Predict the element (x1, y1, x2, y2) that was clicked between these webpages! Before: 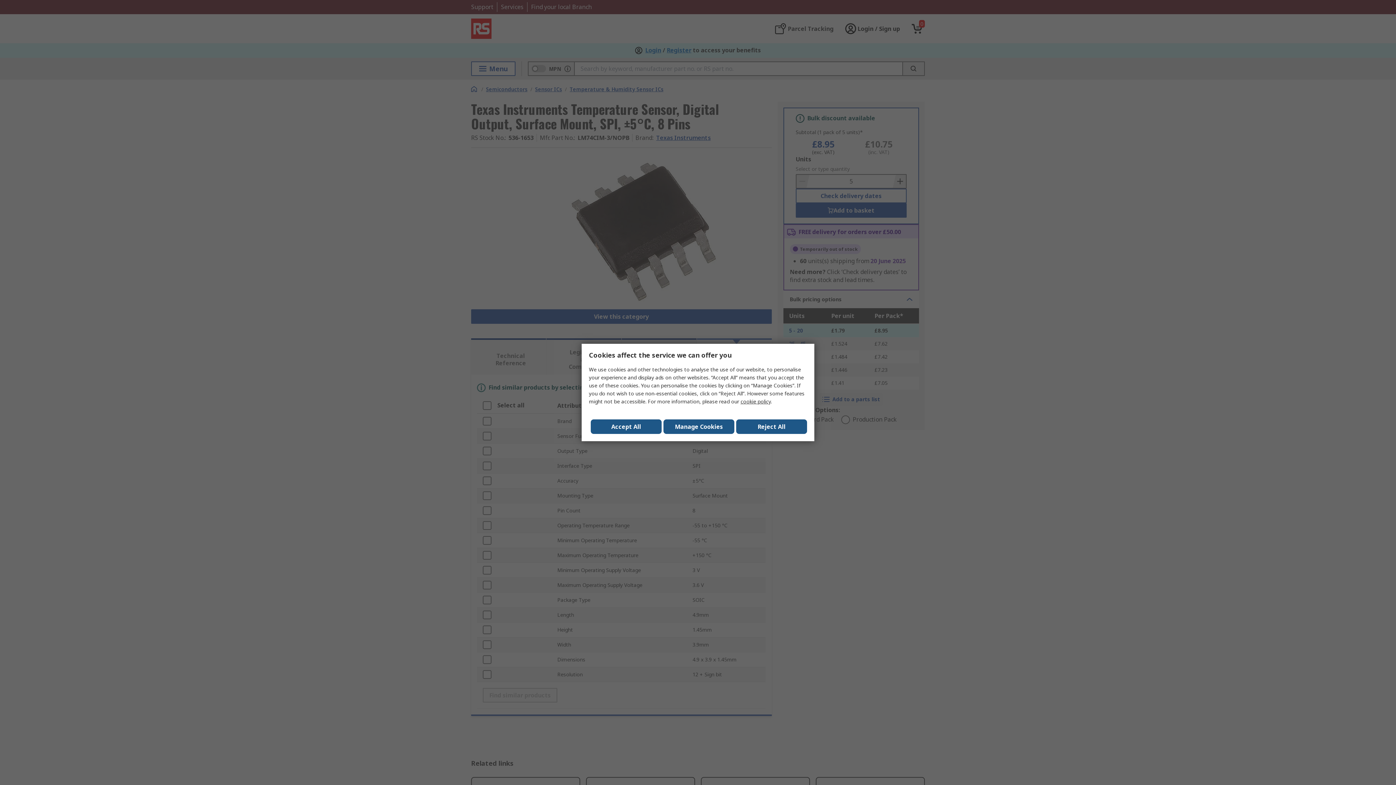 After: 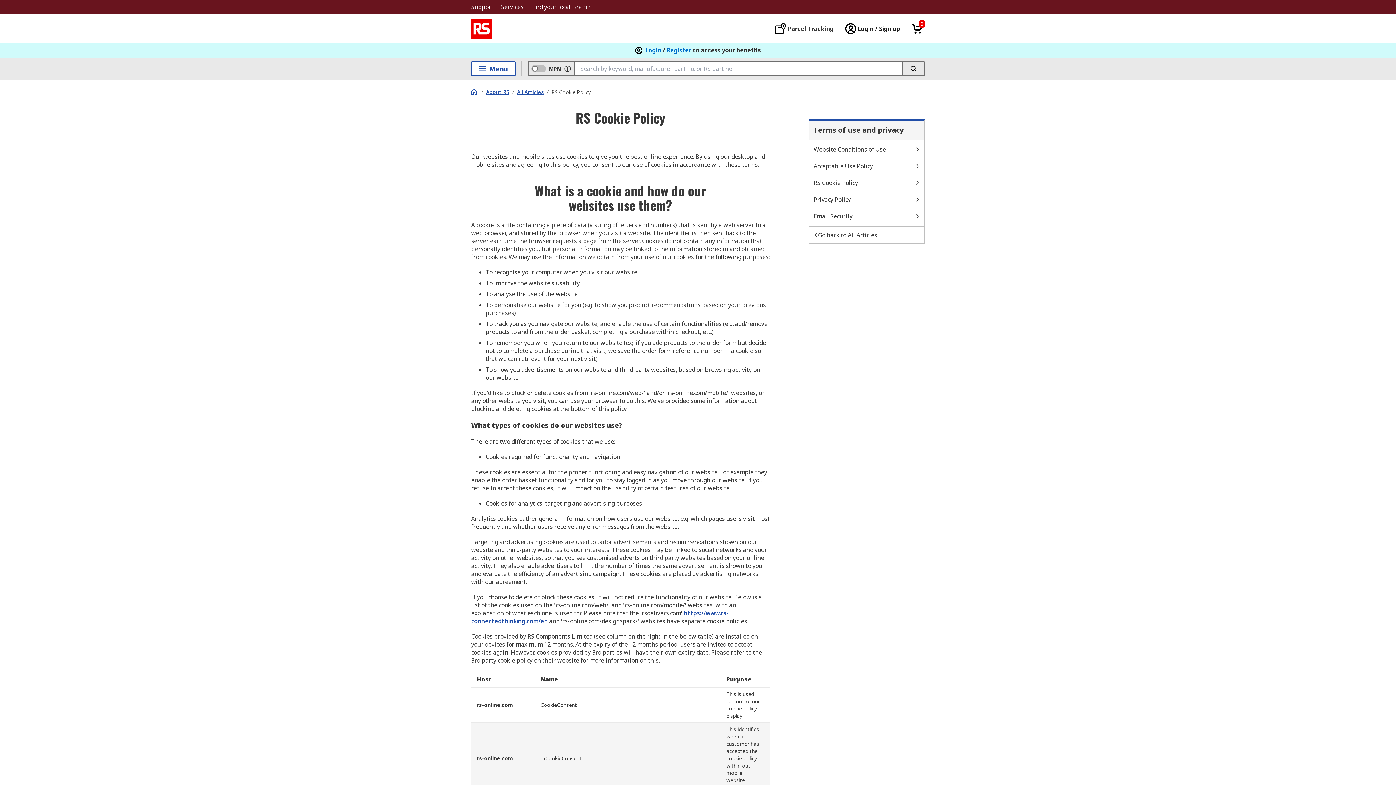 Action: label: cookie policy bbox: (740, 398, 770, 405)